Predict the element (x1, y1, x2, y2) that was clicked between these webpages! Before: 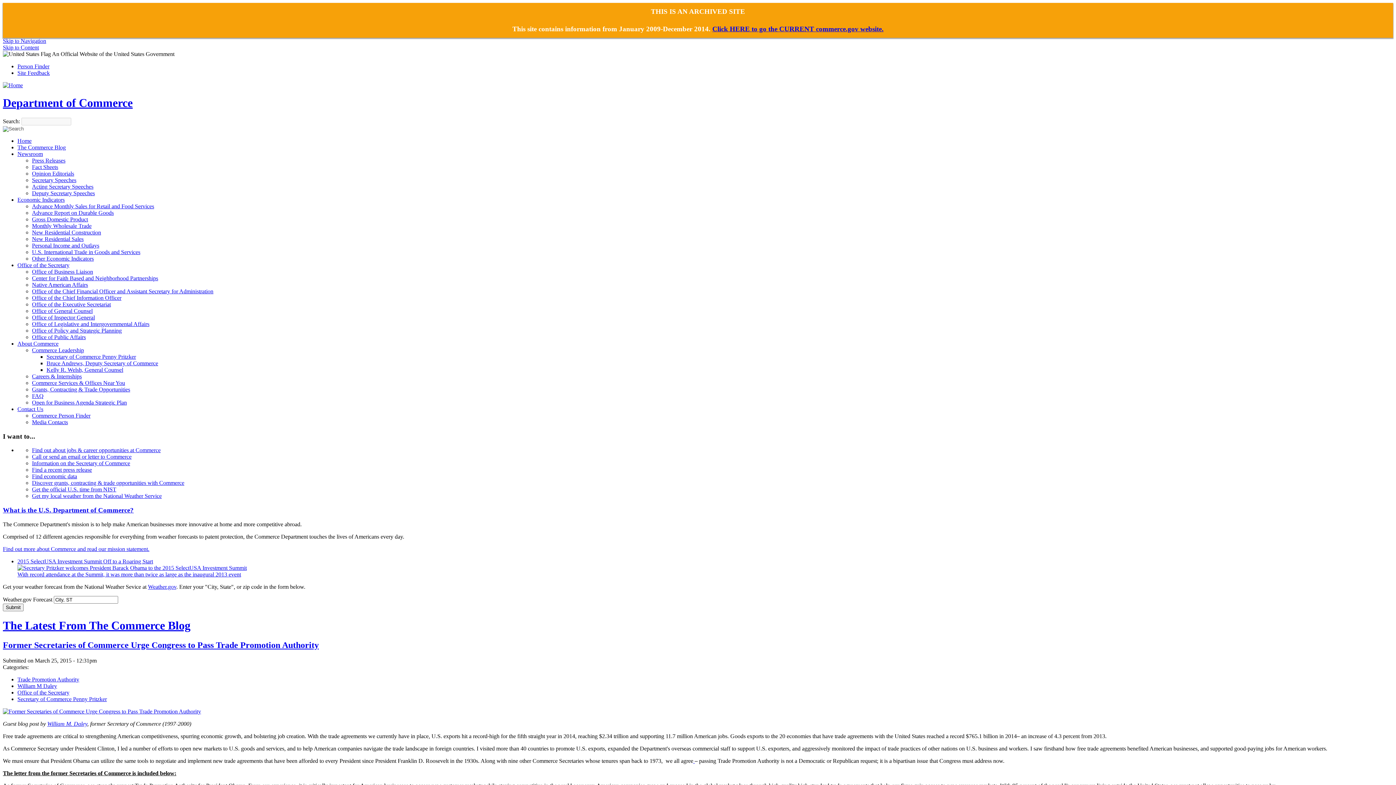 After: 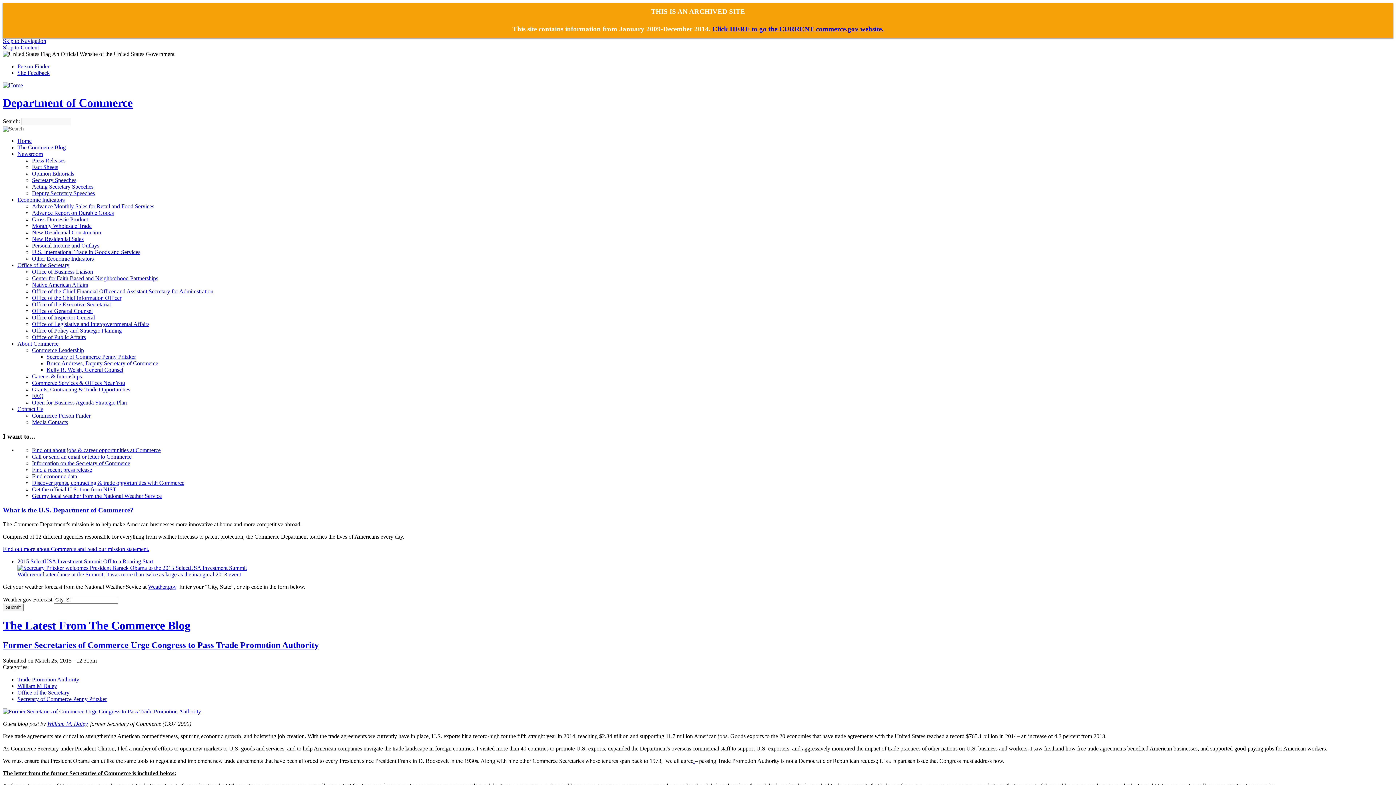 Action: bbox: (32, 419, 68, 425) label: Media Contacts